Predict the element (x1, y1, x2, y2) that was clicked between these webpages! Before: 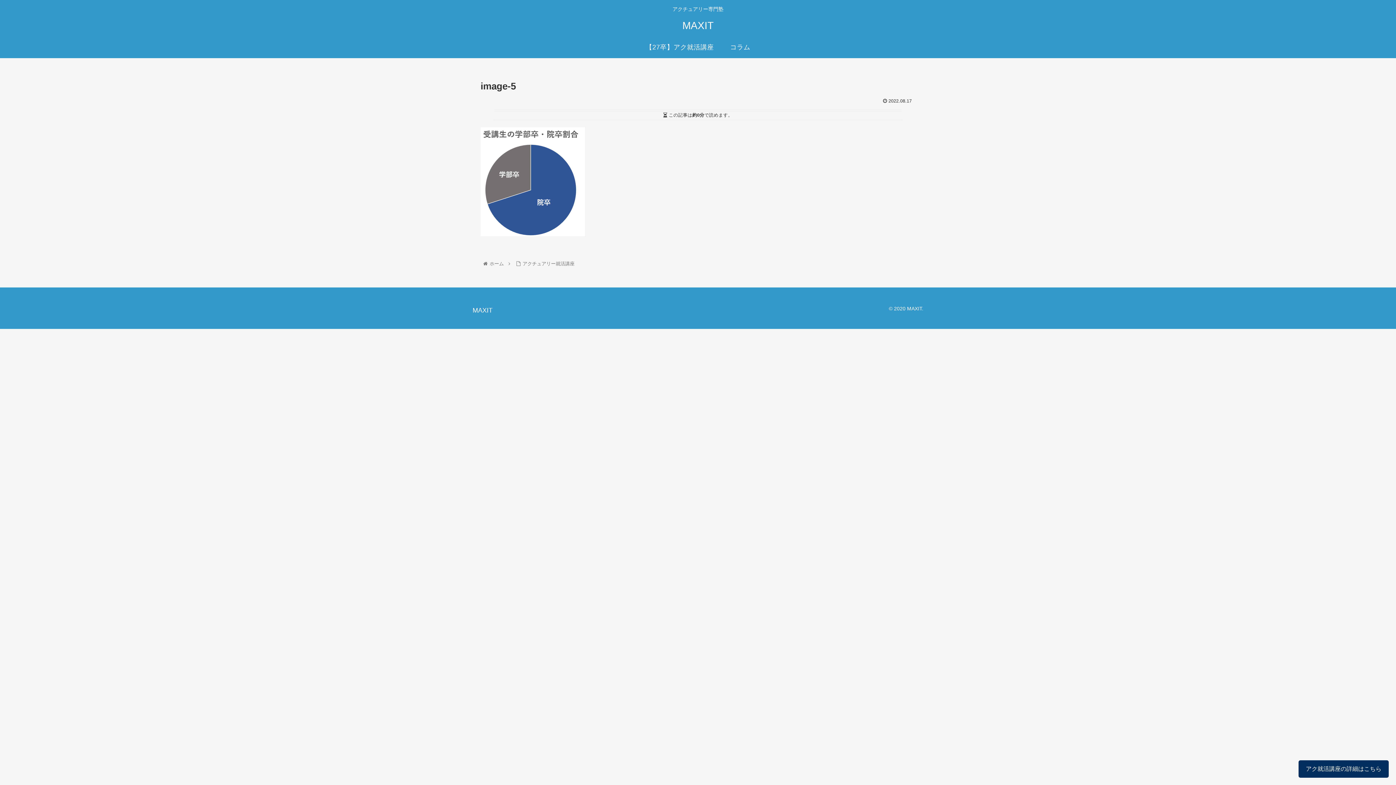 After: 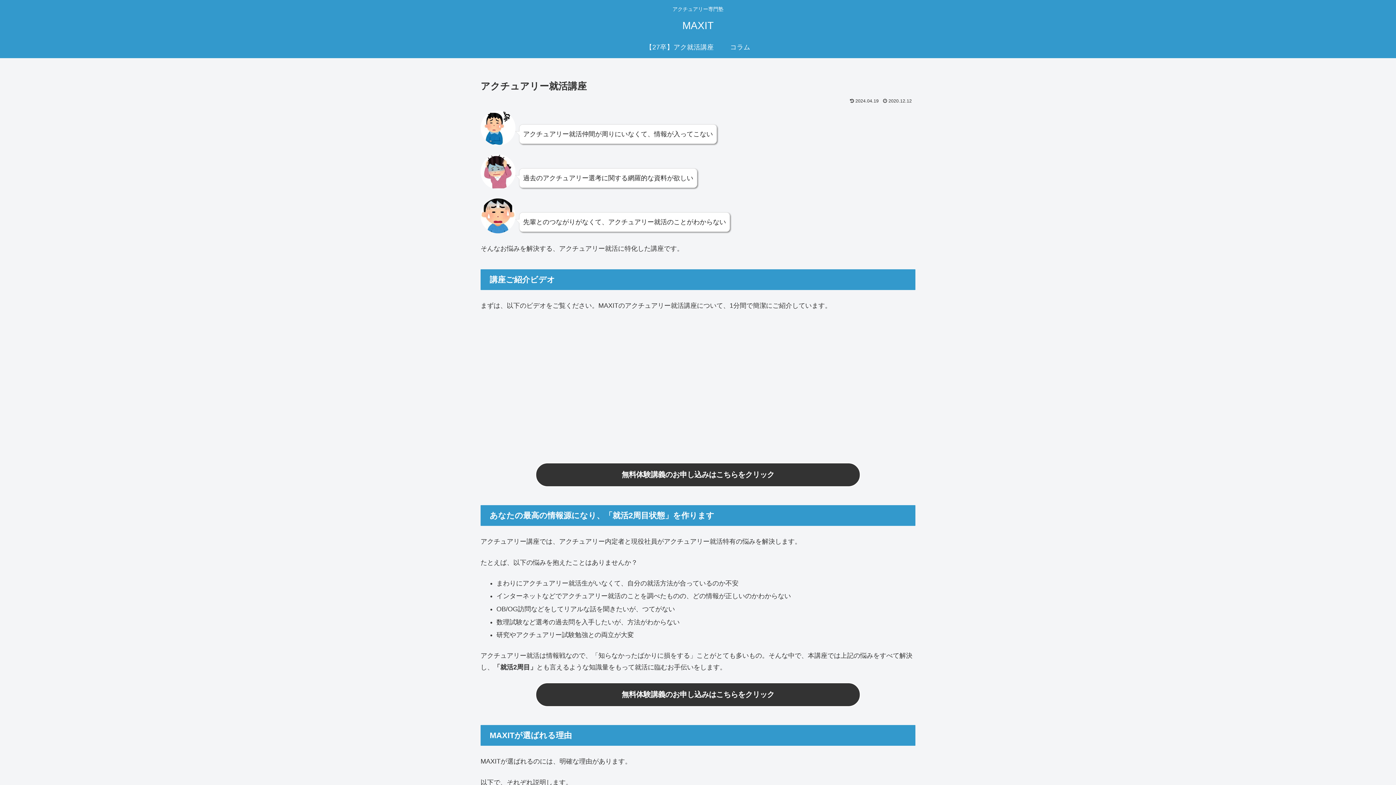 Action: bbox: (521, 261, 575, 266) label: アクチュアリー就活講座